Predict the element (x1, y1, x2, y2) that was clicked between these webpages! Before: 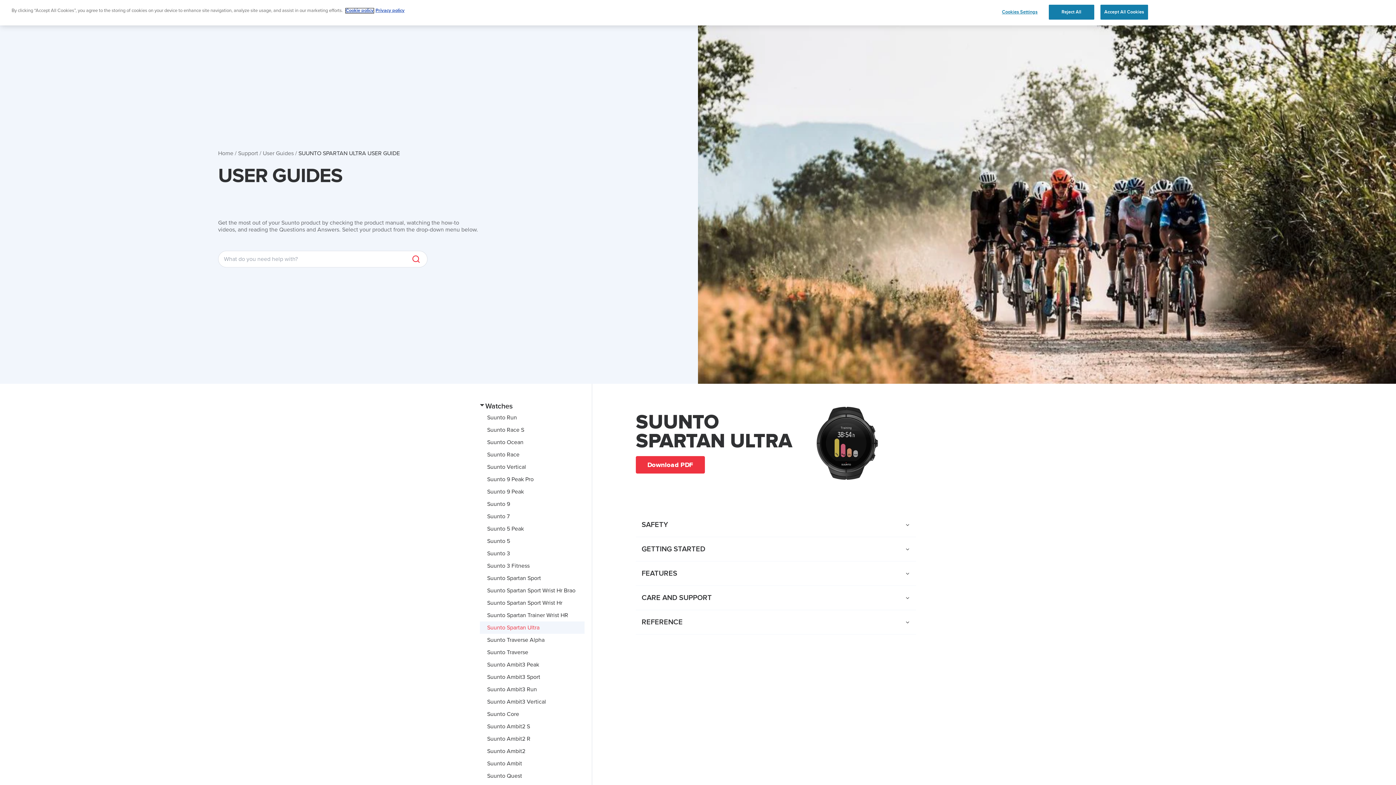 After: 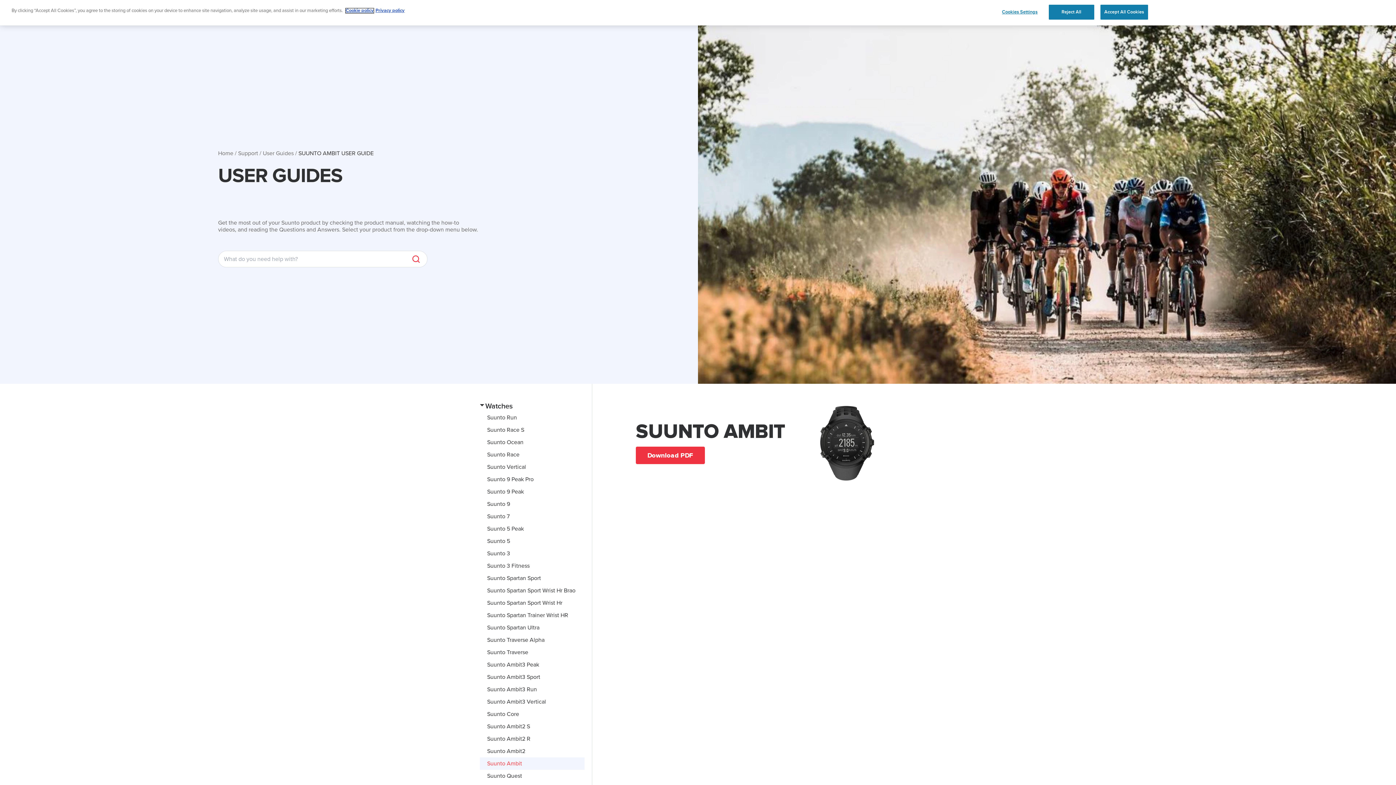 Action: bbox: (480, 757, 584, 770) label: Suunto Ambit